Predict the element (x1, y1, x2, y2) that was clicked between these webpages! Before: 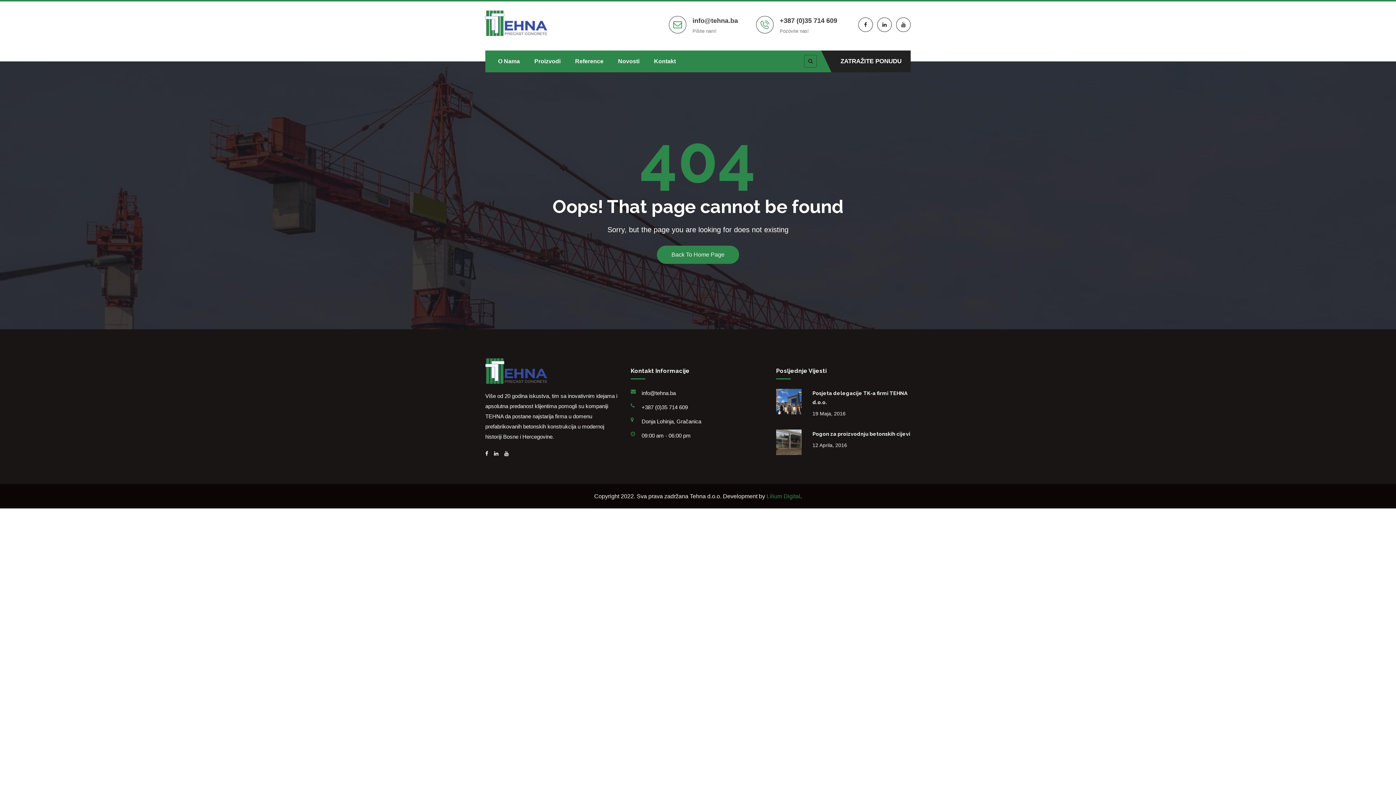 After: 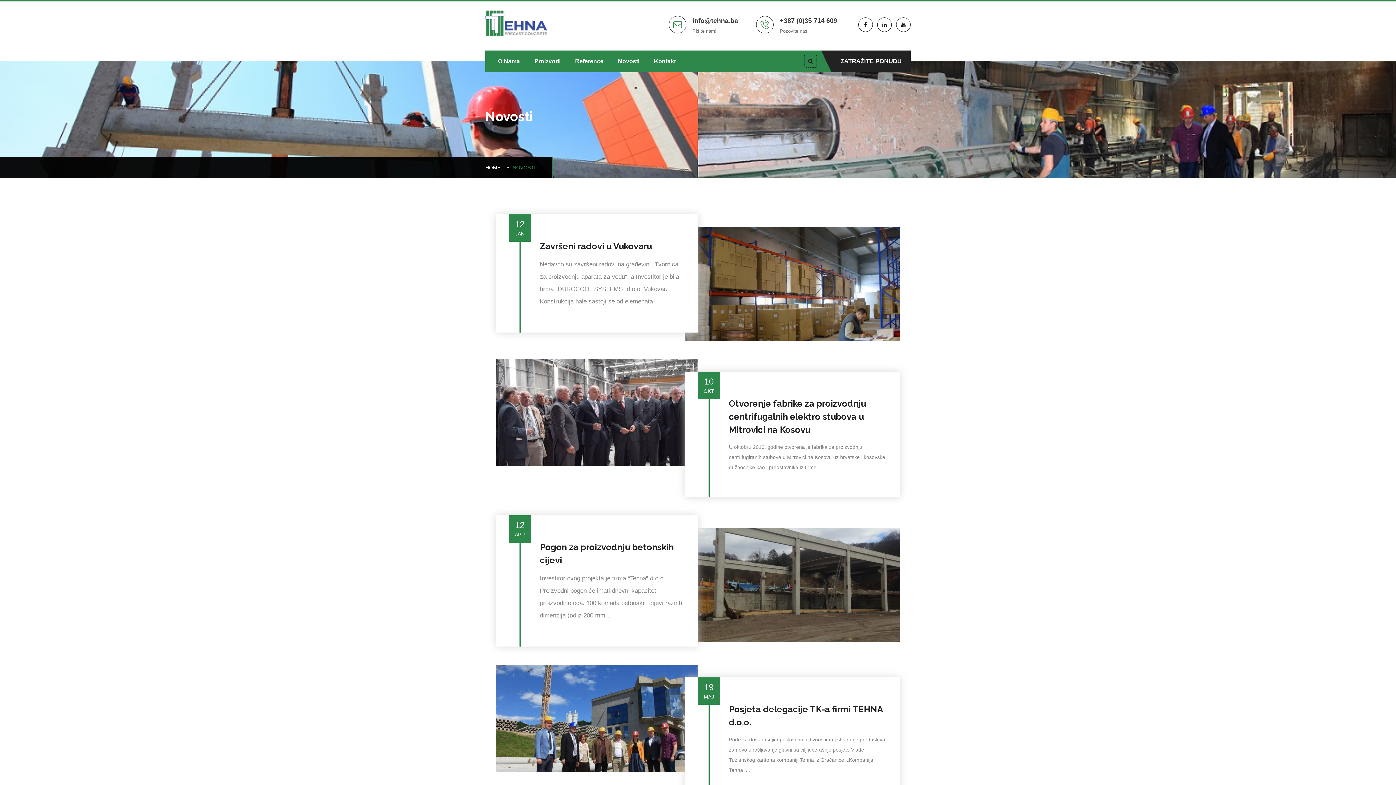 Action: label: Novosti bbox: (618, 50, 639, 72)